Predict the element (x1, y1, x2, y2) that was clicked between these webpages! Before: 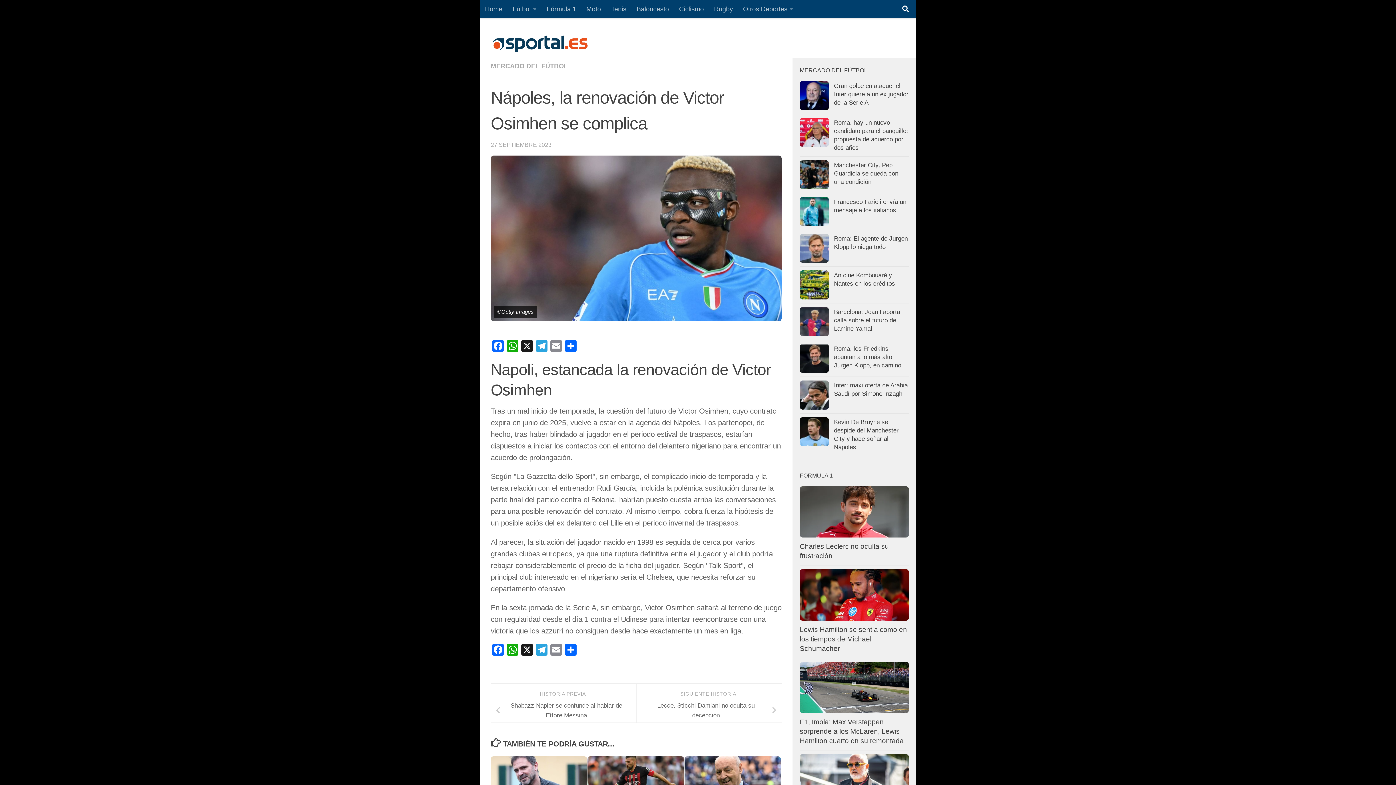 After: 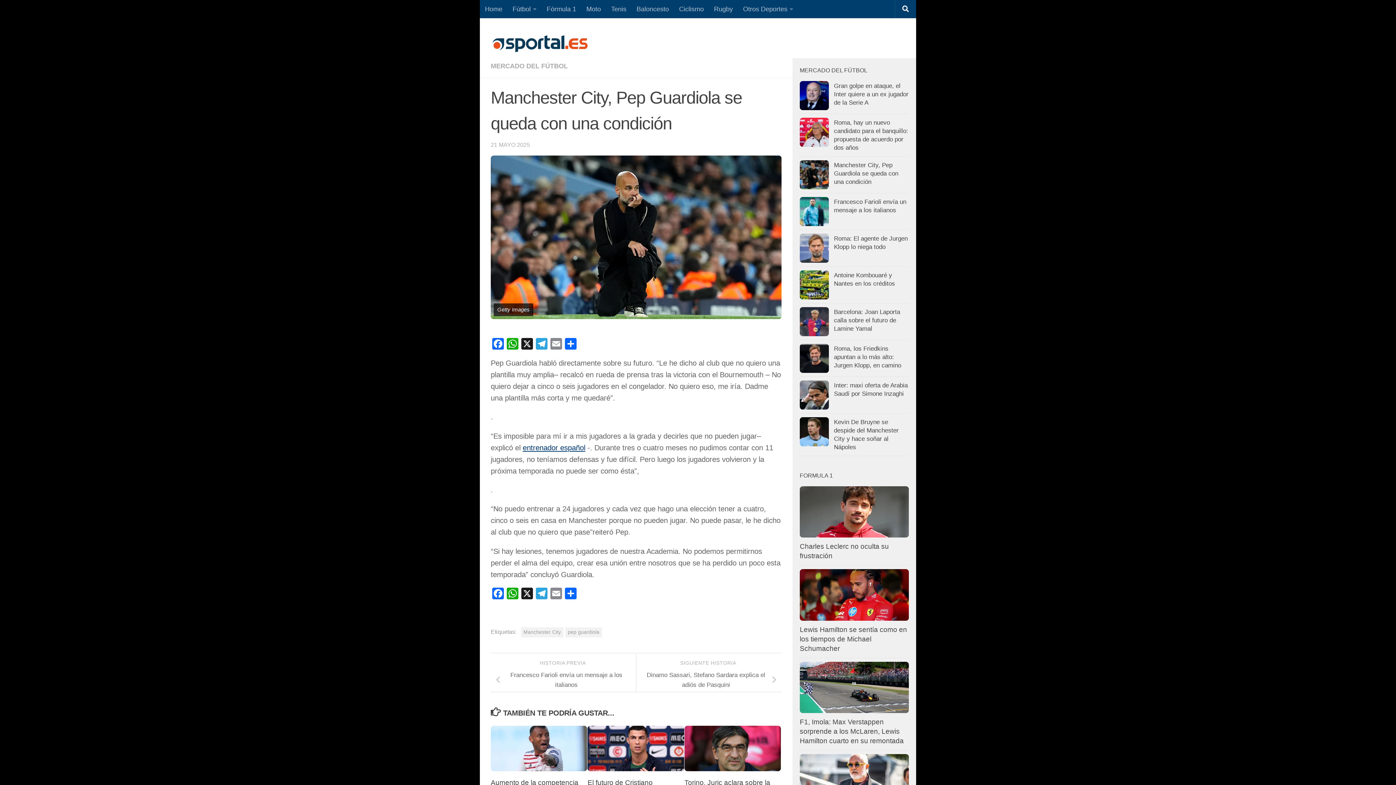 Action: bbox: (800, 160, 829, 189)